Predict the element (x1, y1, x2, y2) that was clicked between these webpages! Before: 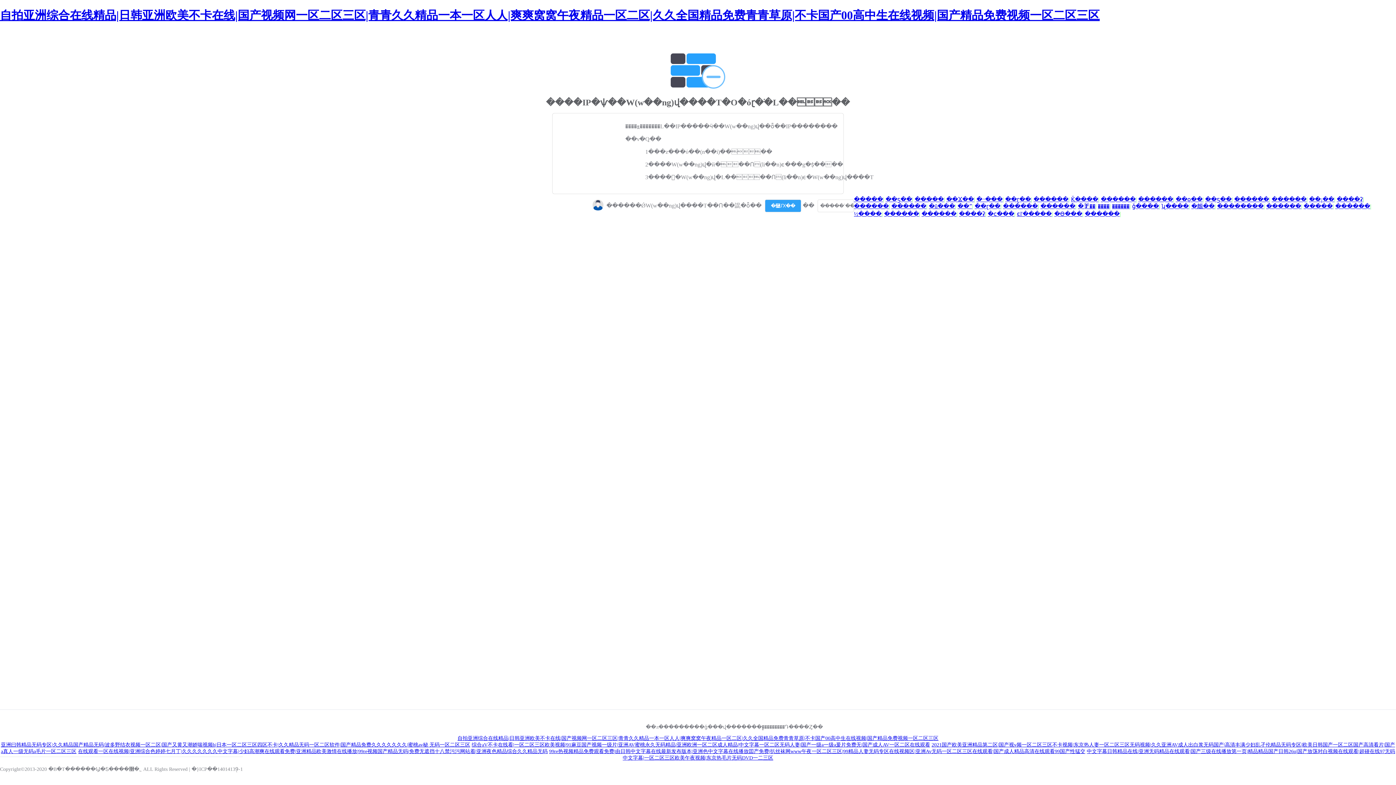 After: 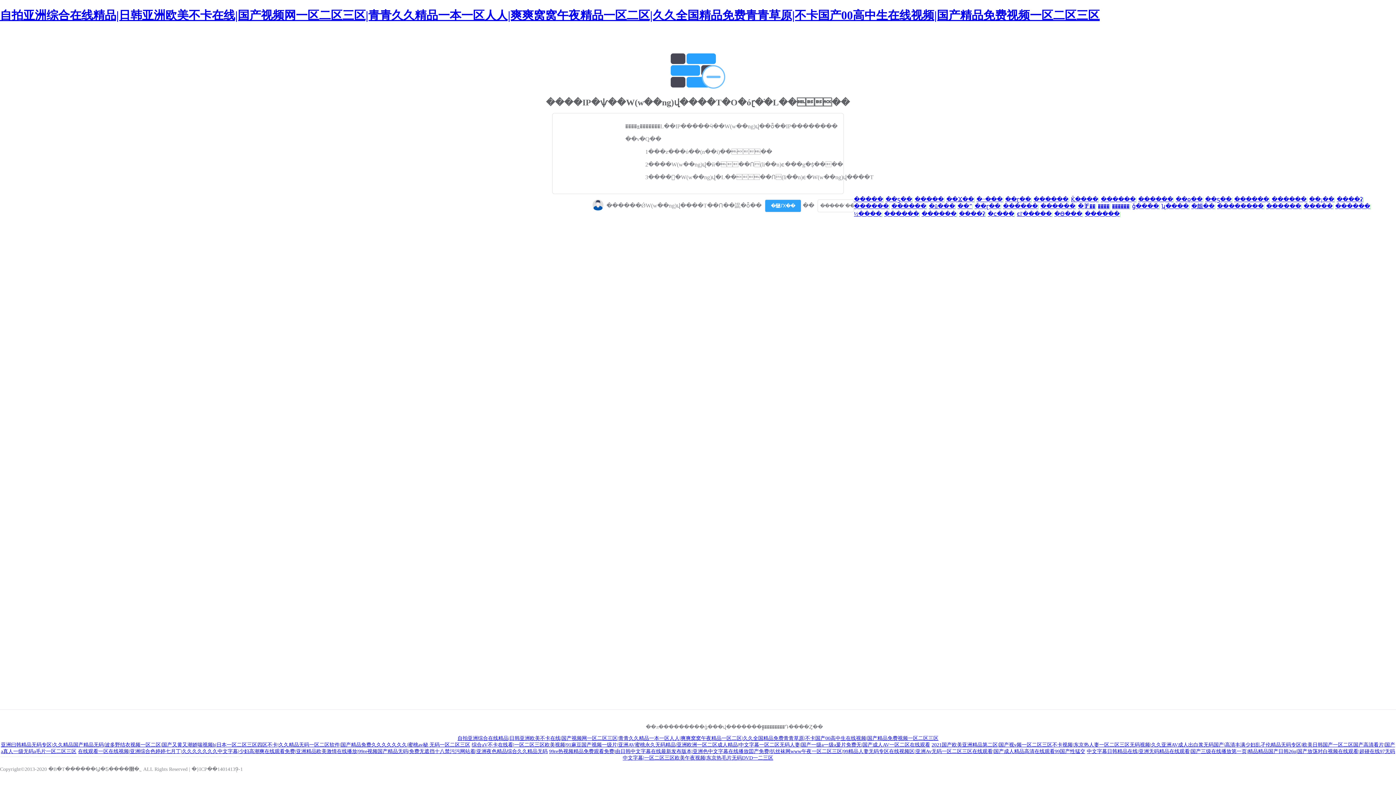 Action: label: Ǩ���� bbox: (1071, 196, 1098, 202)